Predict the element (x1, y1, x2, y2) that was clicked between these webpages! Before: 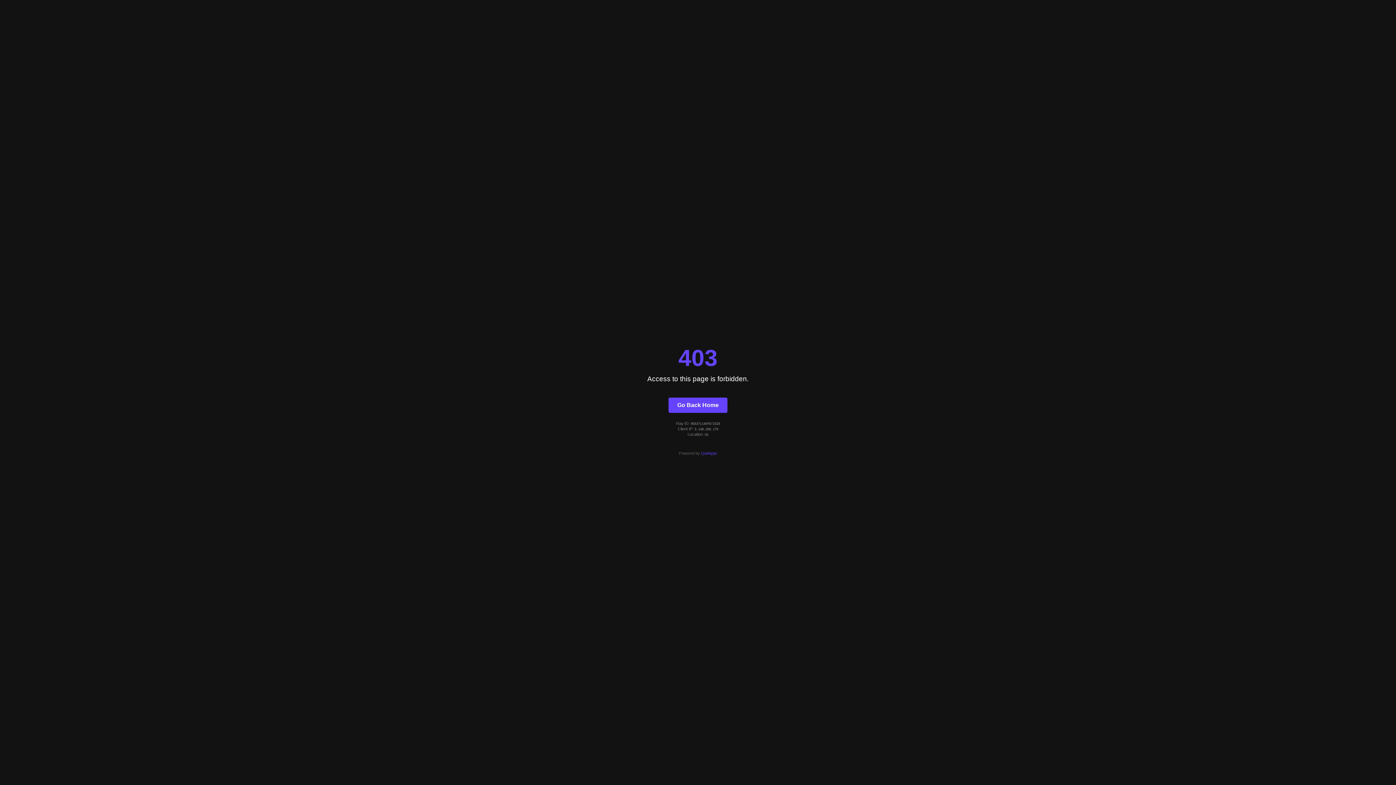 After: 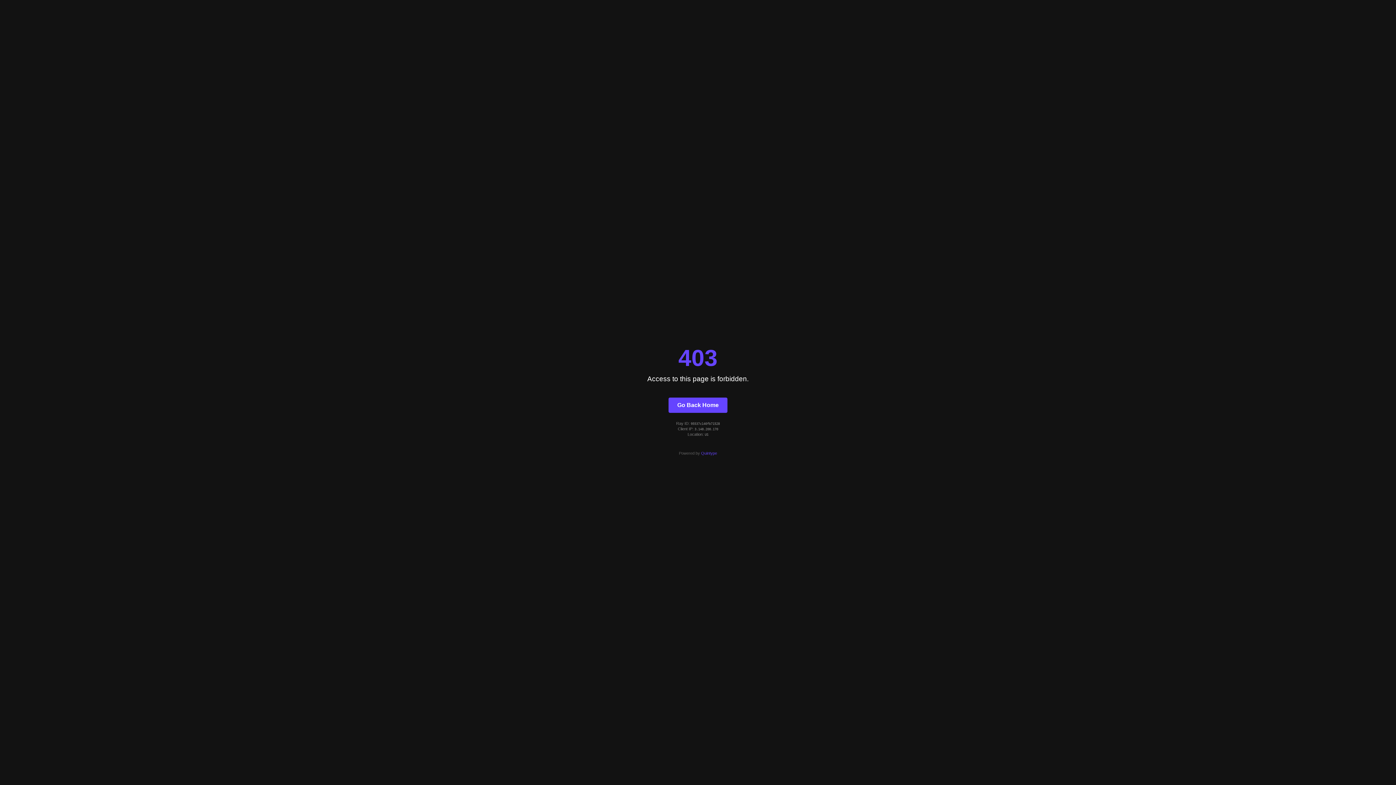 Action: bbox: (701, 451, 717, 455) label: Quintype